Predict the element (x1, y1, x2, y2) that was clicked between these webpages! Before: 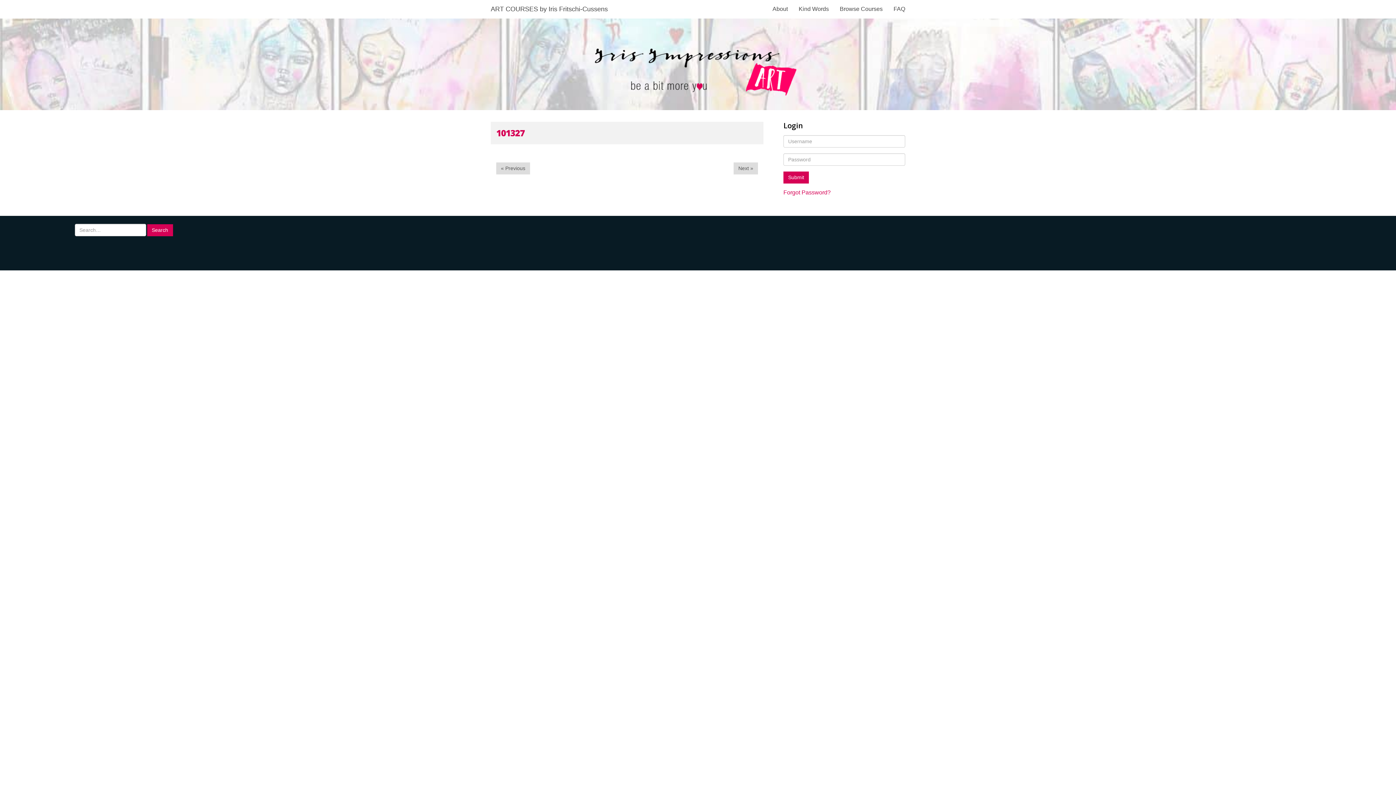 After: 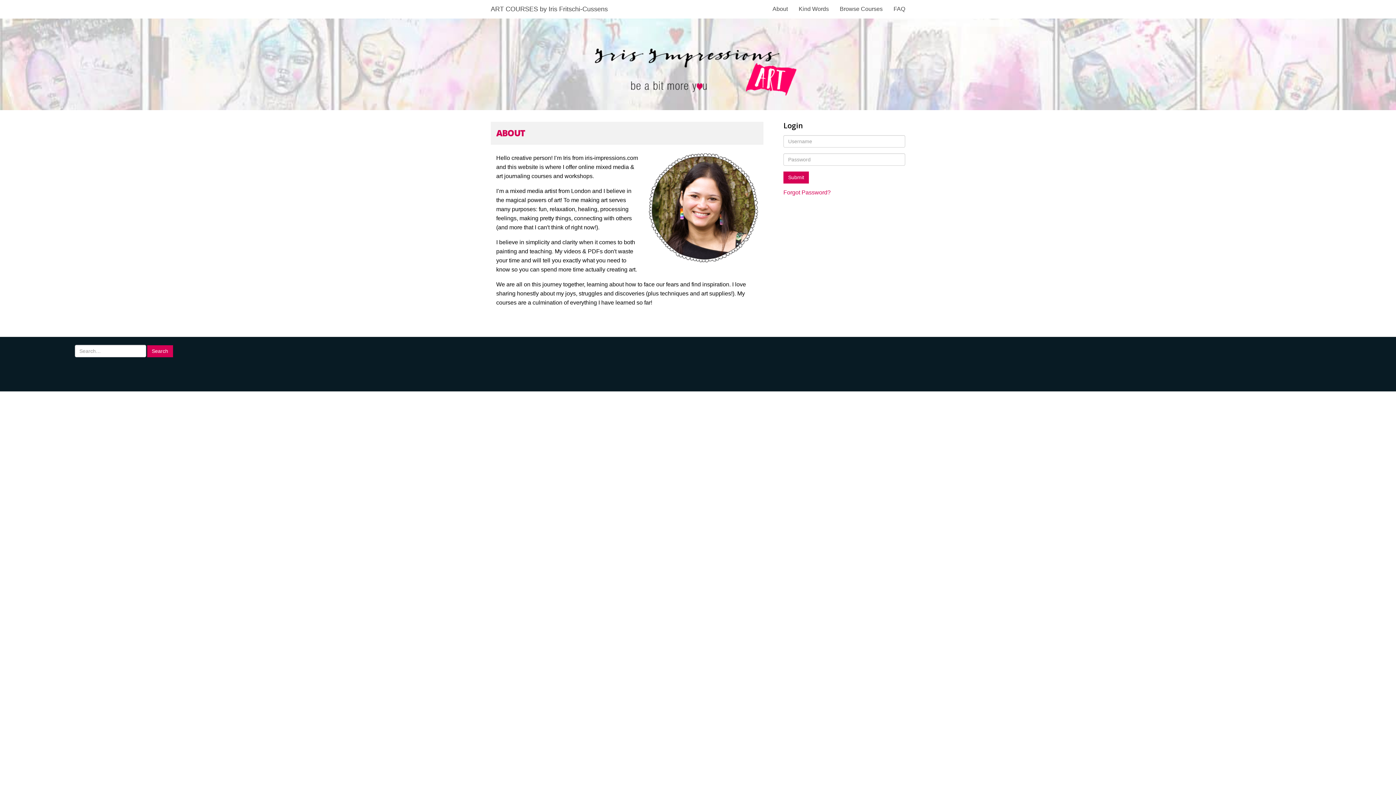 Action: label: About bbox: (767, 0, 793, 18)